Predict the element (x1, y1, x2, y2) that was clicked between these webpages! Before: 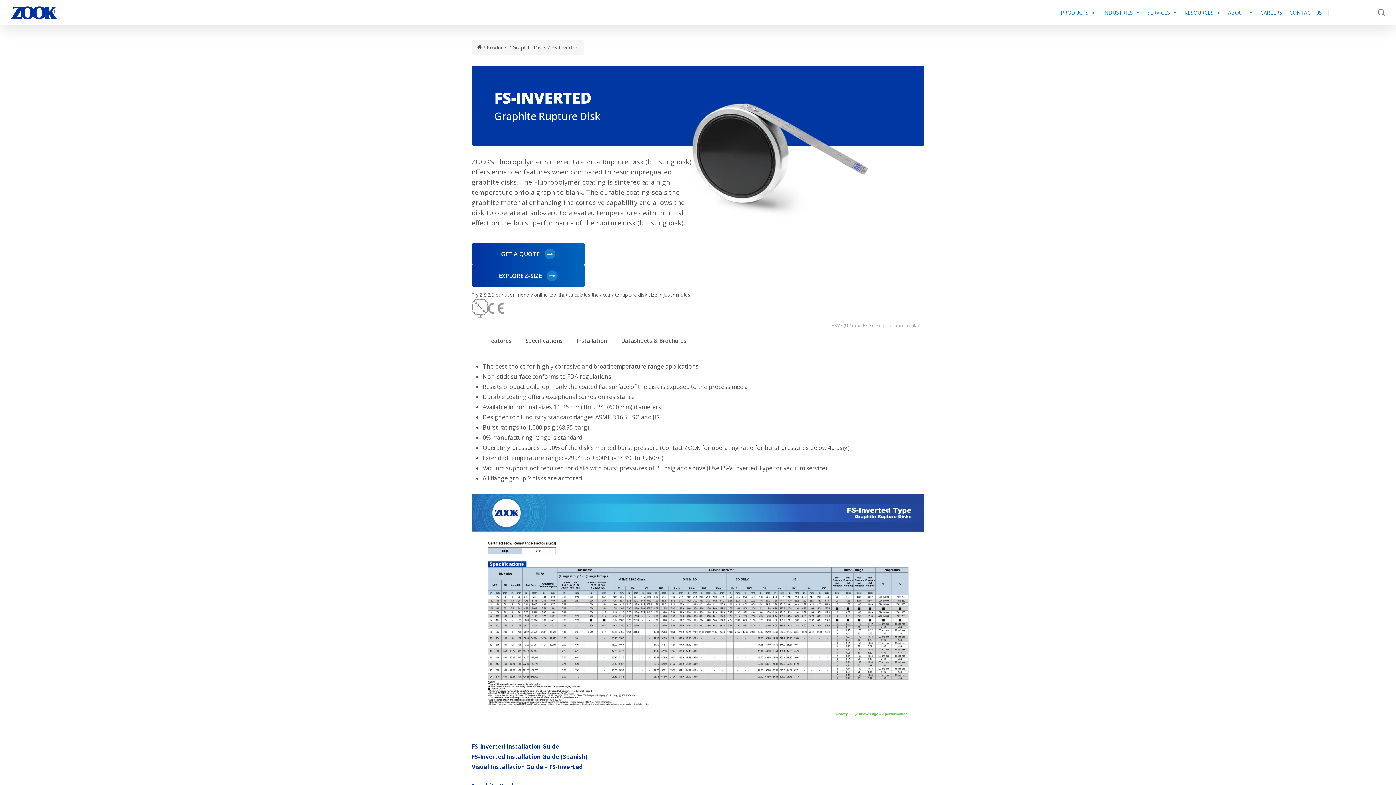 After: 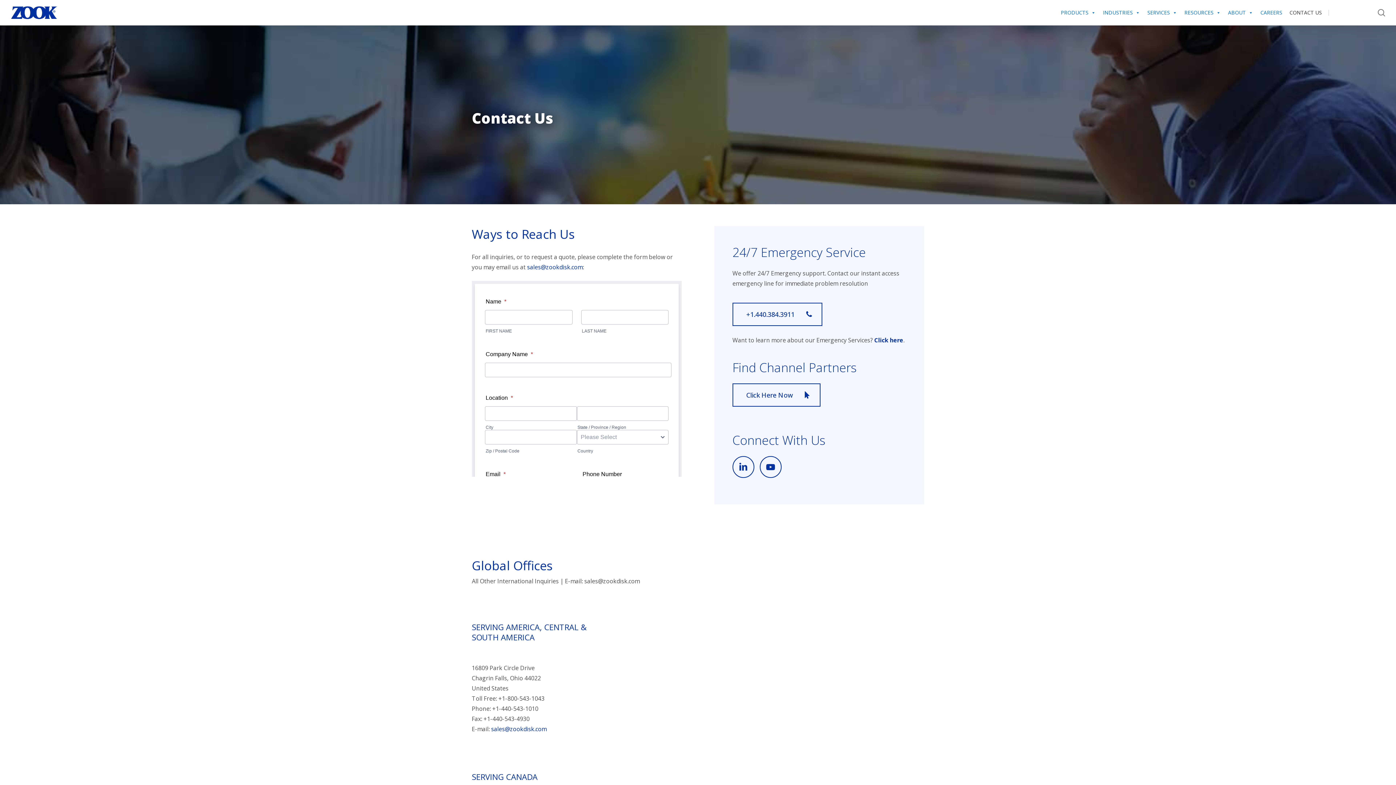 Action: label: CONTACT US bbox: (1286, 0, 1325, 25)